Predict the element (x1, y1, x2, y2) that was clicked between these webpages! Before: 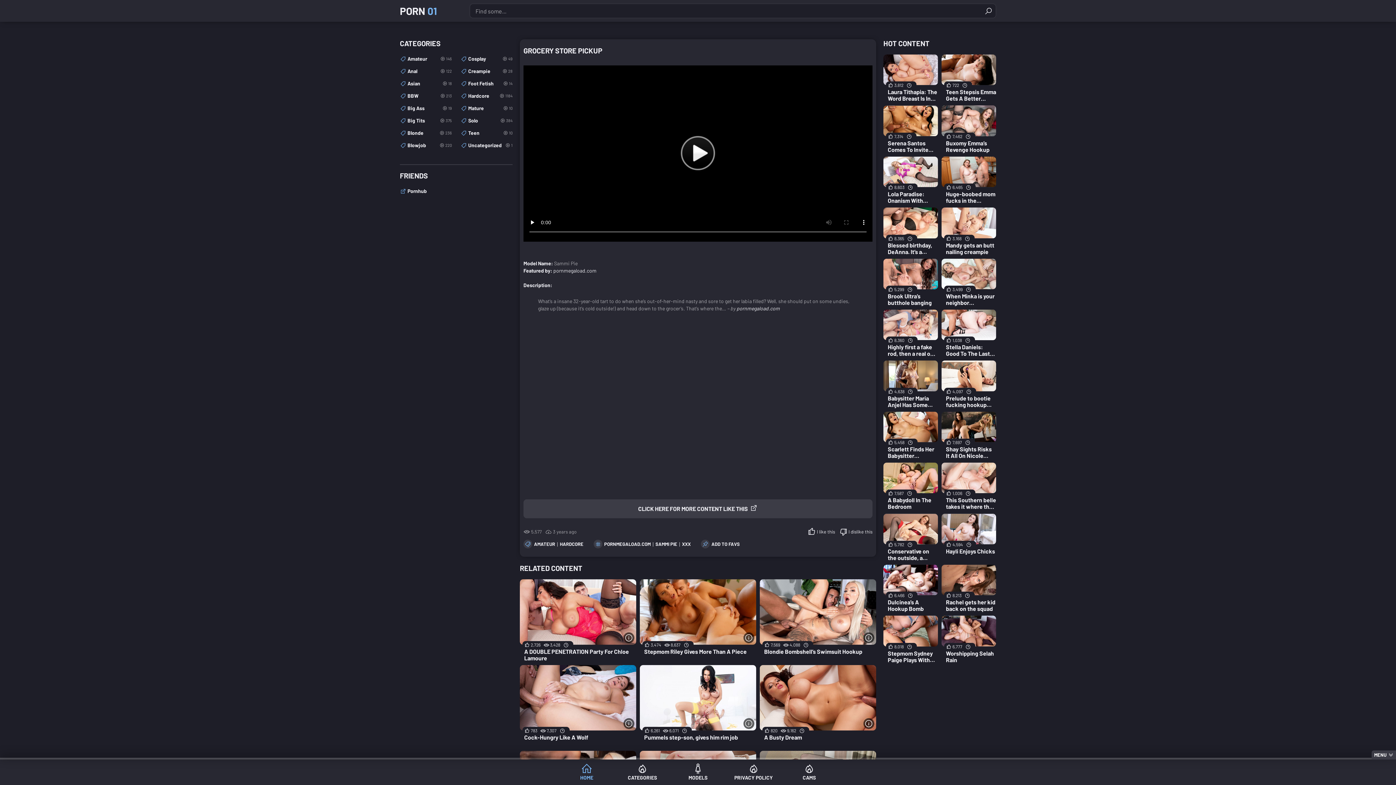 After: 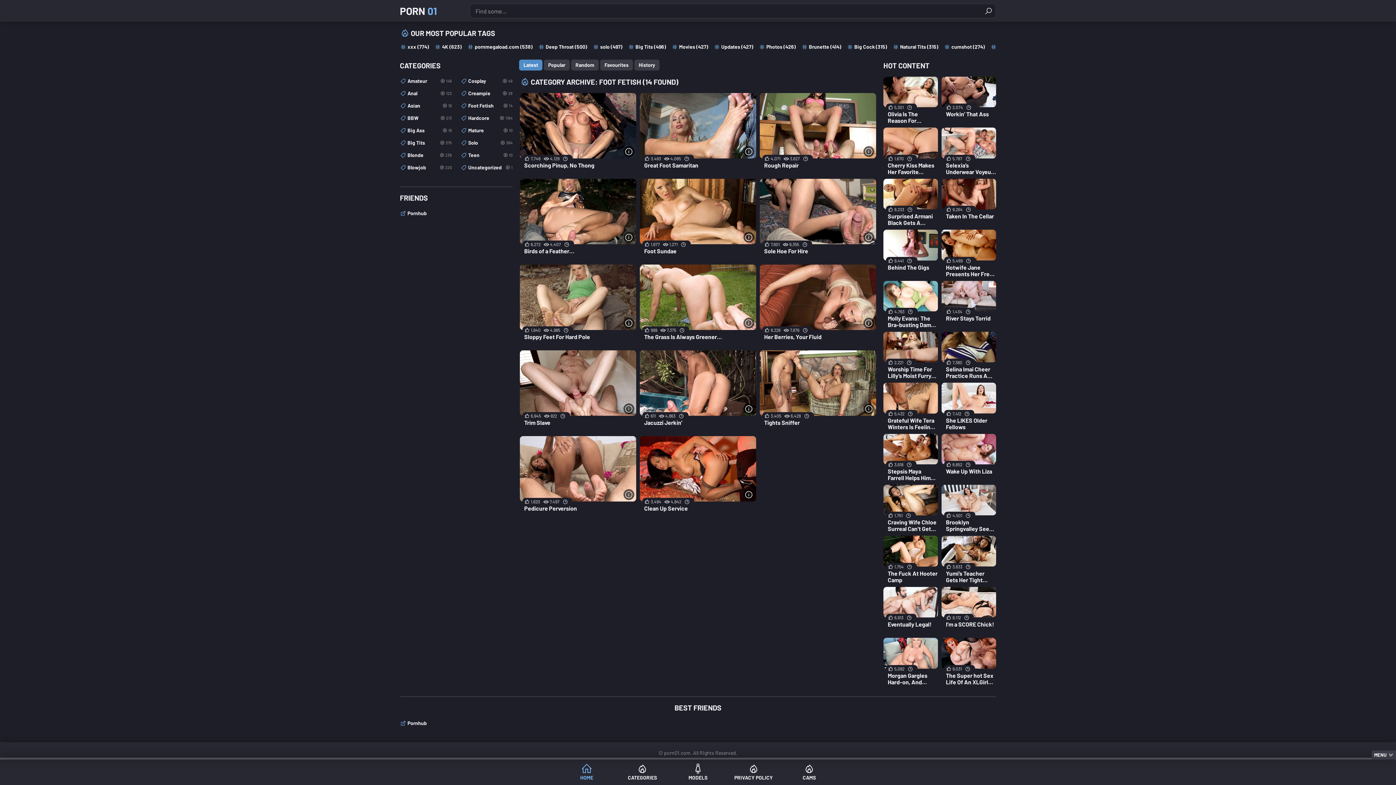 Action: bbox: (460, 79, 512, 88) label: 14
Foot Fetish